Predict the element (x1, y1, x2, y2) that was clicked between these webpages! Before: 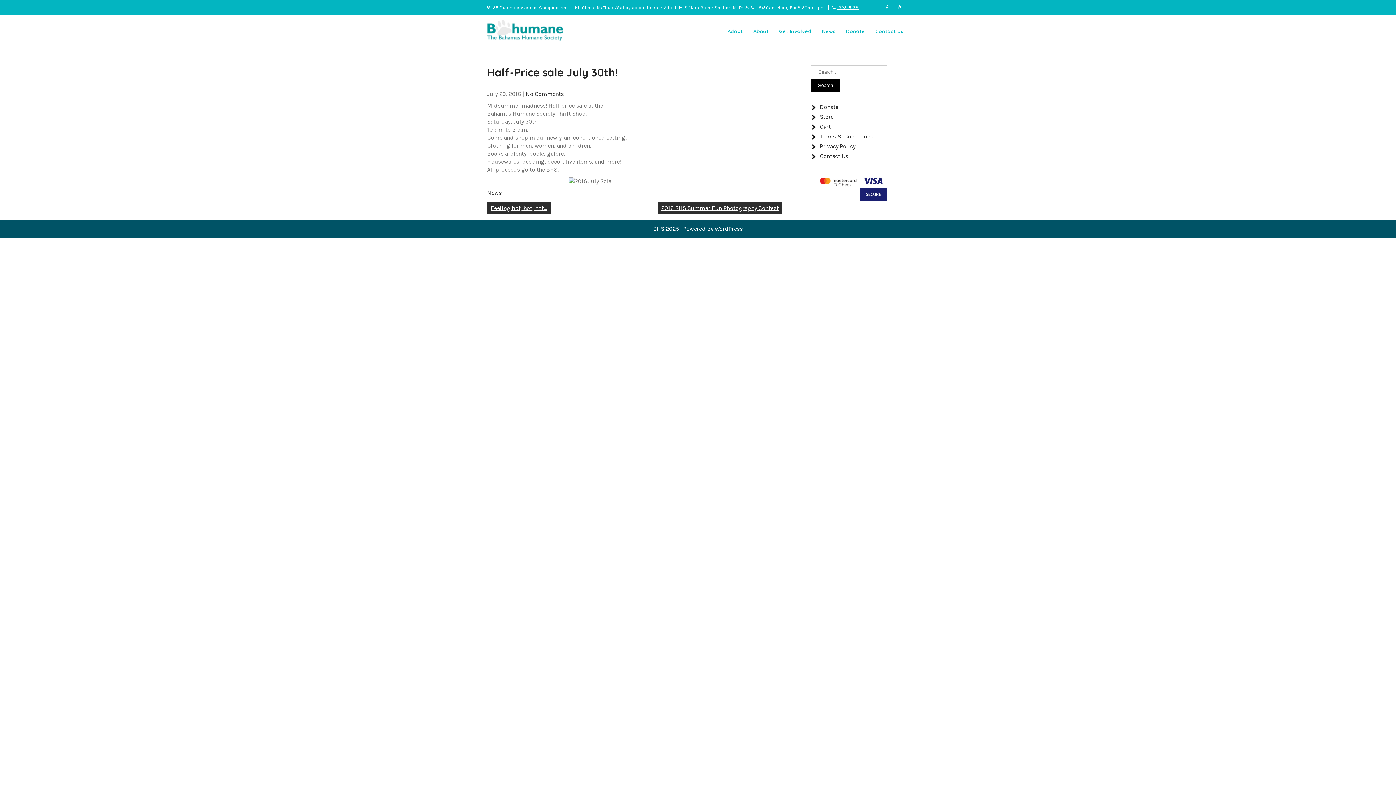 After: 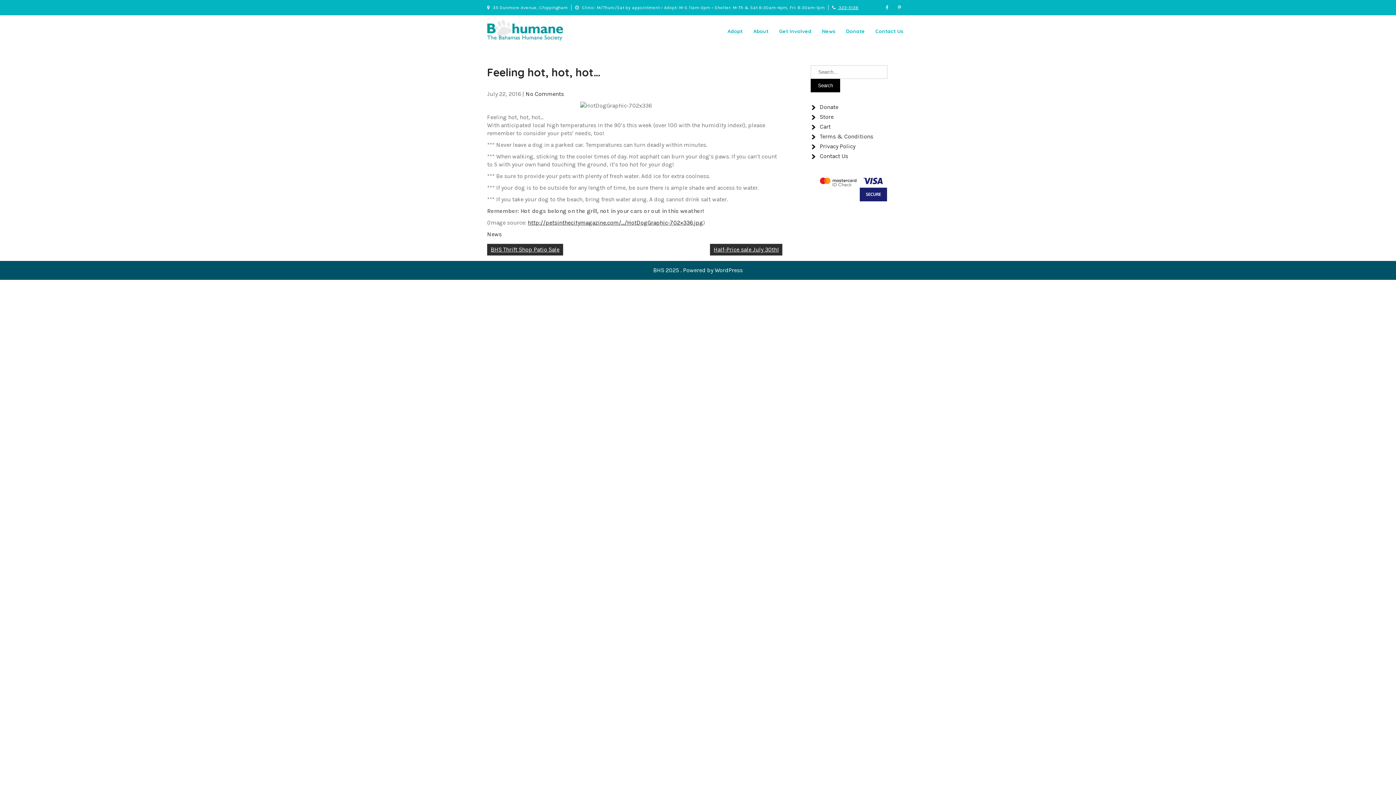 Action: bbox: (487, 202, 550, 214) label: Feeling hot, hot, hot…